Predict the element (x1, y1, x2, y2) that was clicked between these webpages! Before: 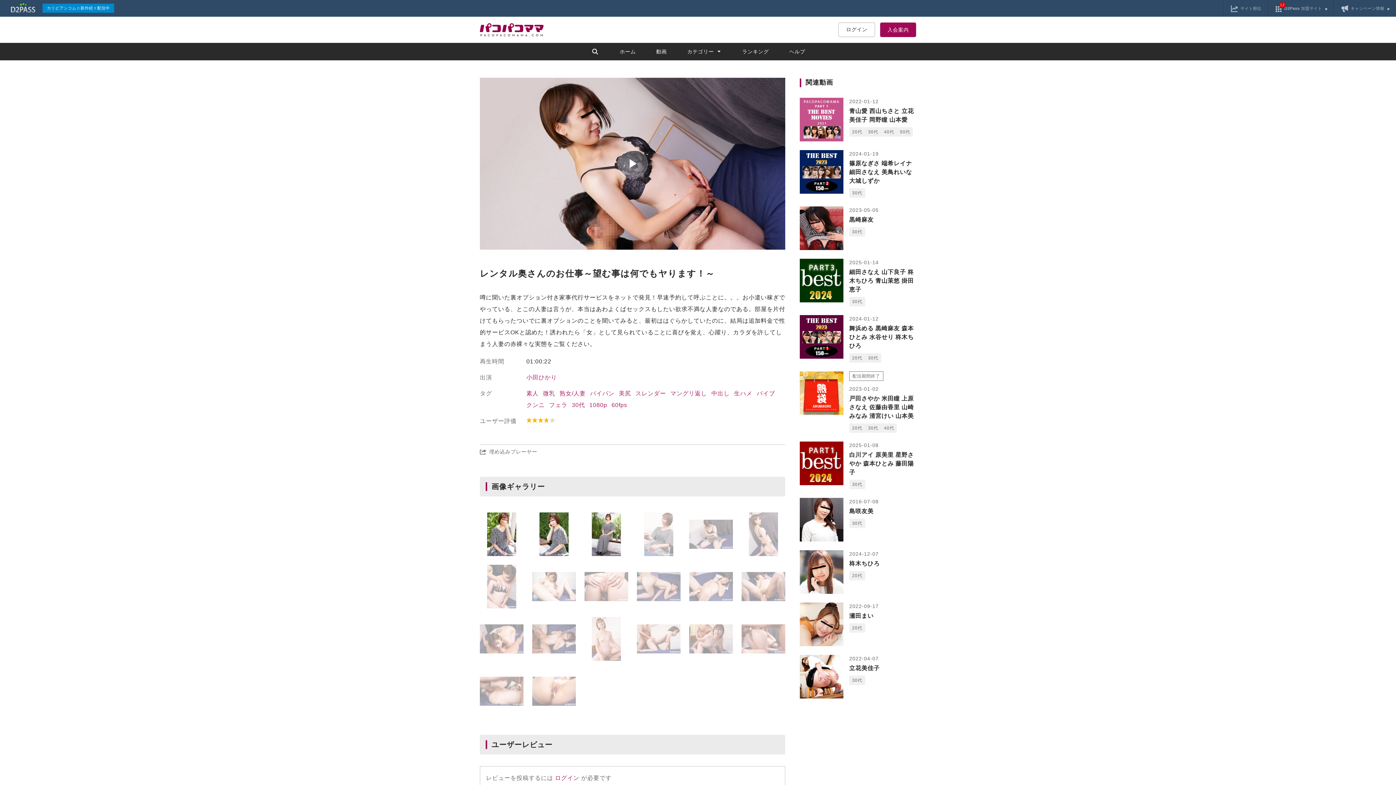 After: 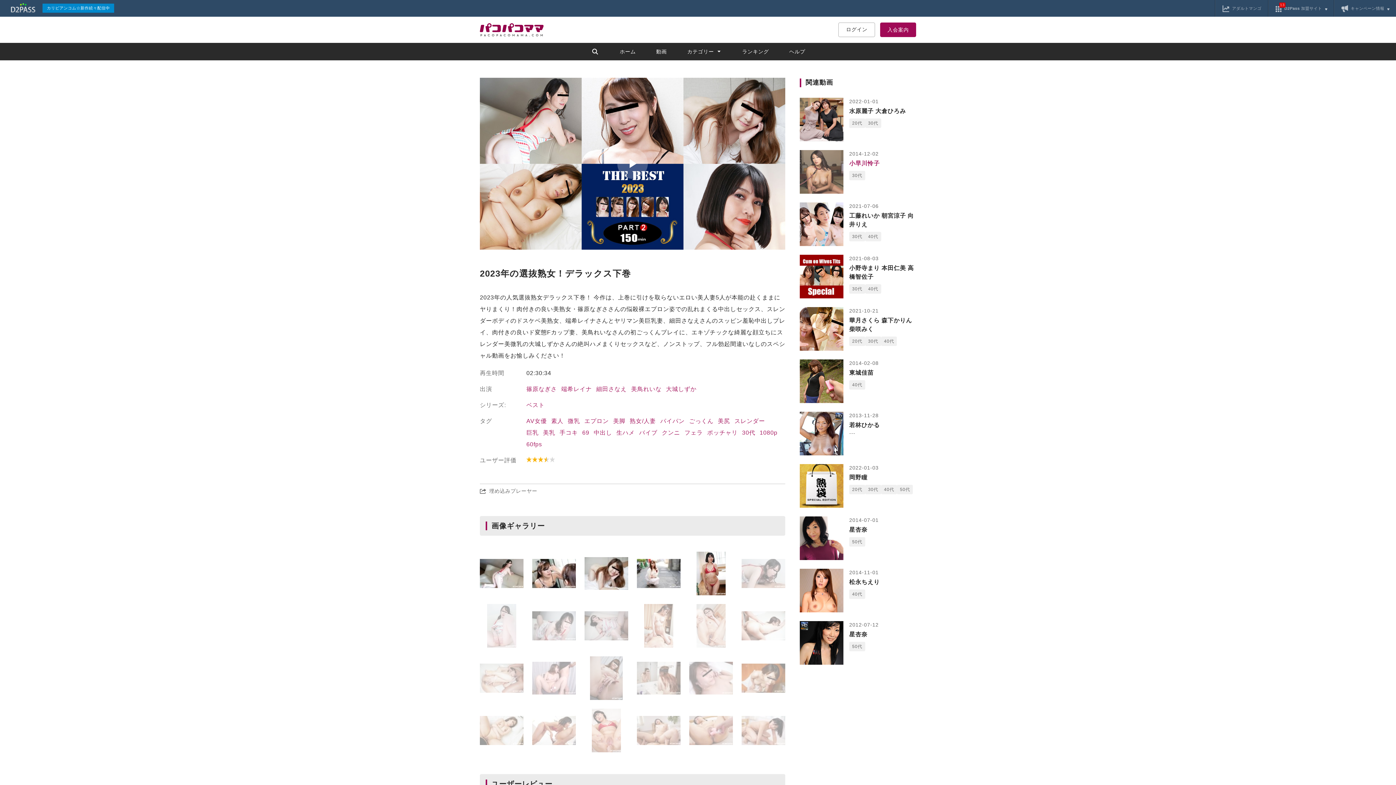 Action: bbox: (800, 150, 916, 197) label: 2024-01-19
篠原なぎさ 端希レイナ 細田さなえ 美鳥れいな 大城しずか
30代